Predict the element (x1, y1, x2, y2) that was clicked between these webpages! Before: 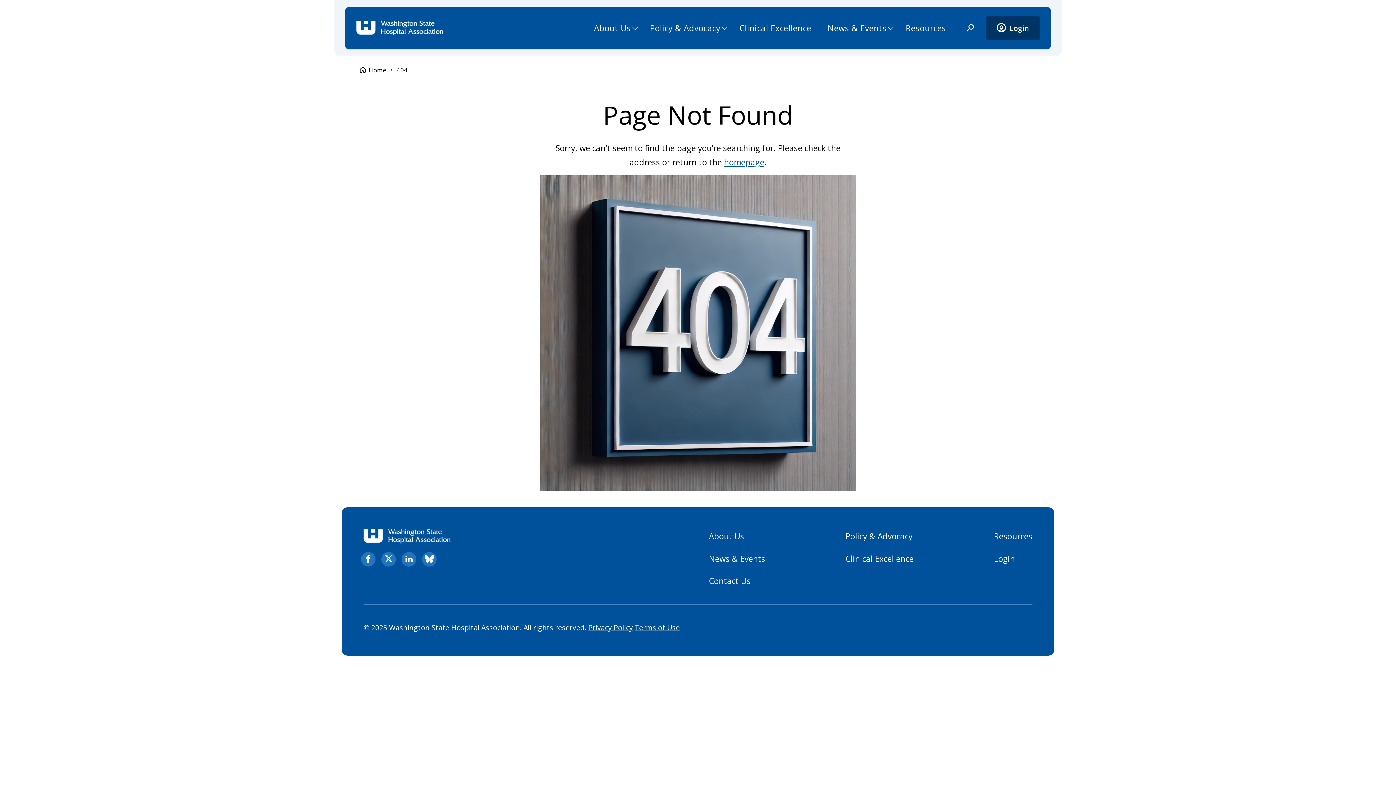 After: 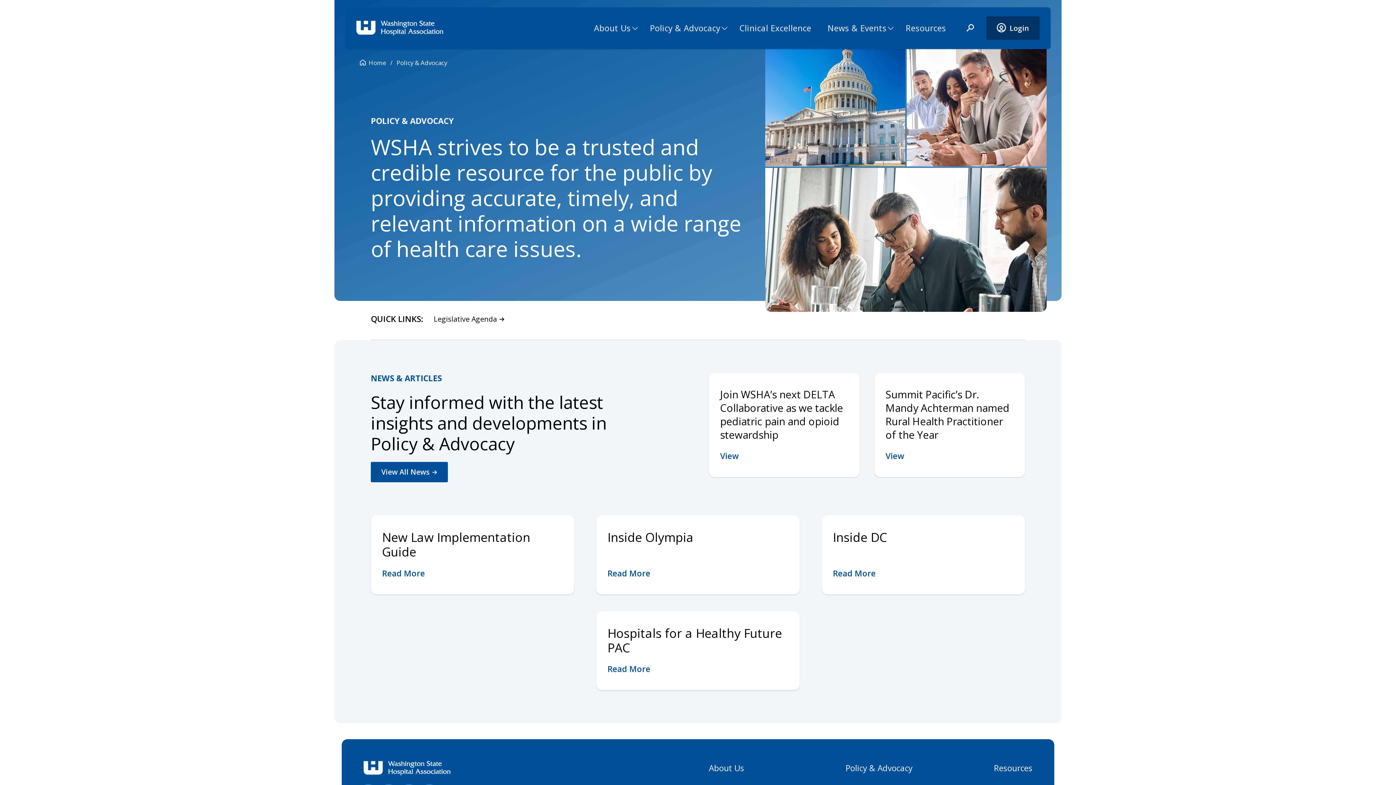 Action: label: Policy & Advocacy bbox: (642, 14, 731, 41)